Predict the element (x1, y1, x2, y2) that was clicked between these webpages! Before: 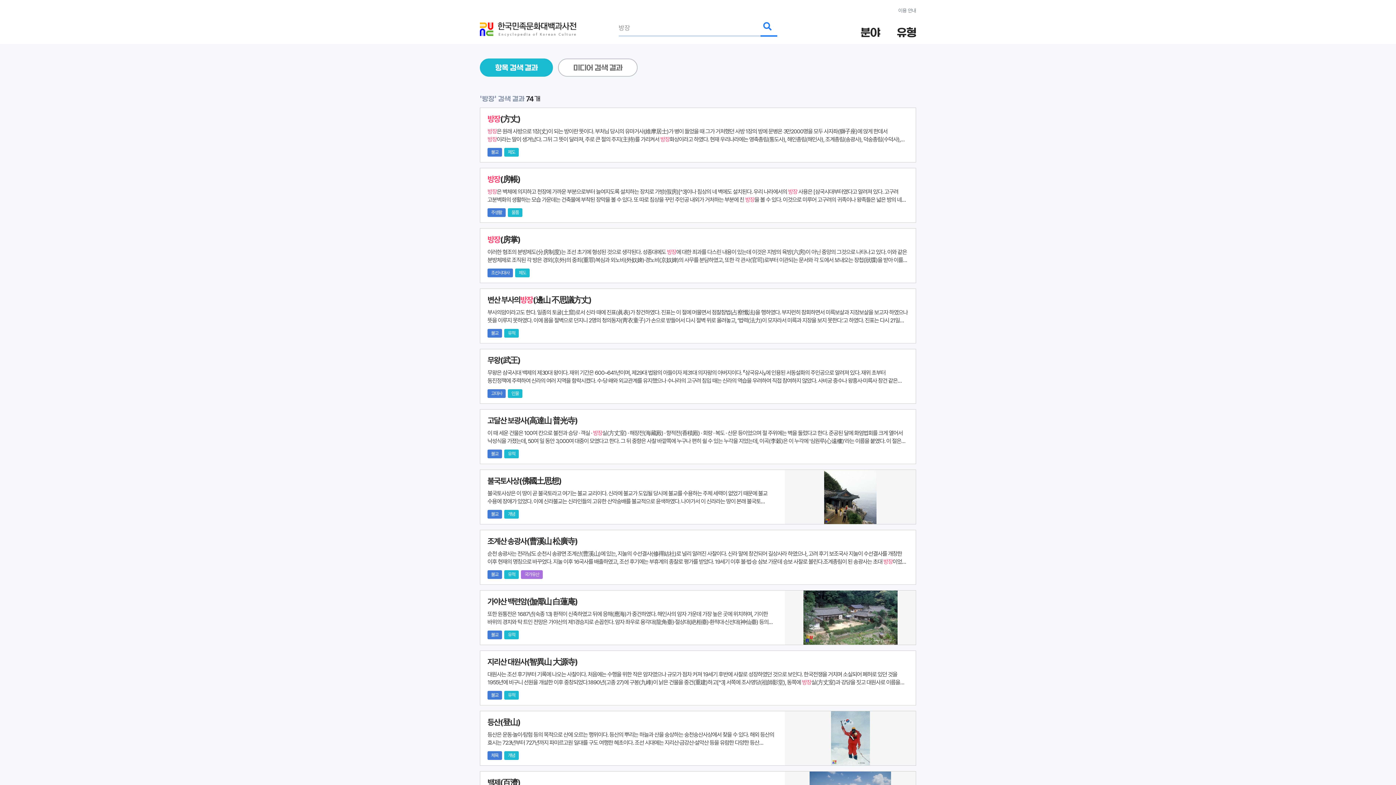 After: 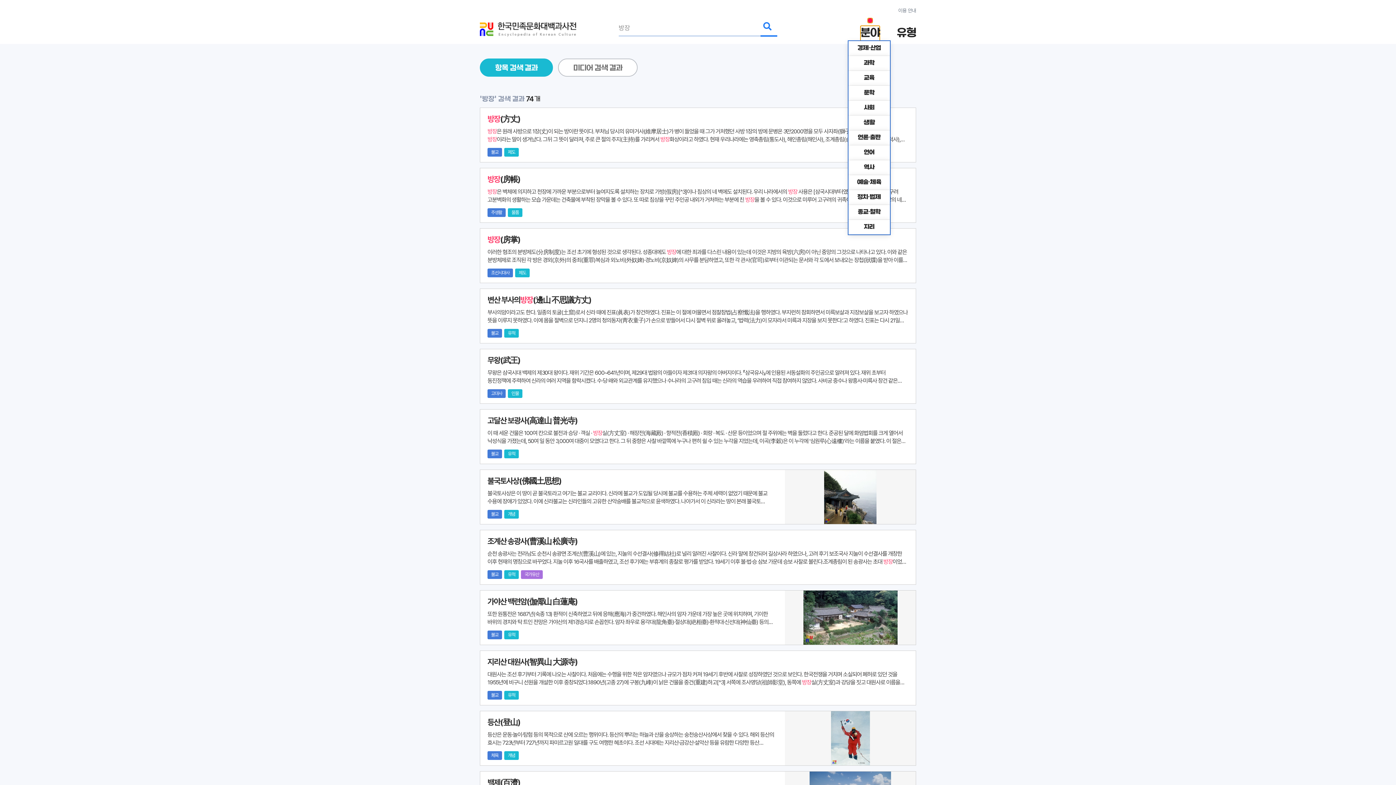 Action: bbox: (860, 25, 880, 41) label: 분야